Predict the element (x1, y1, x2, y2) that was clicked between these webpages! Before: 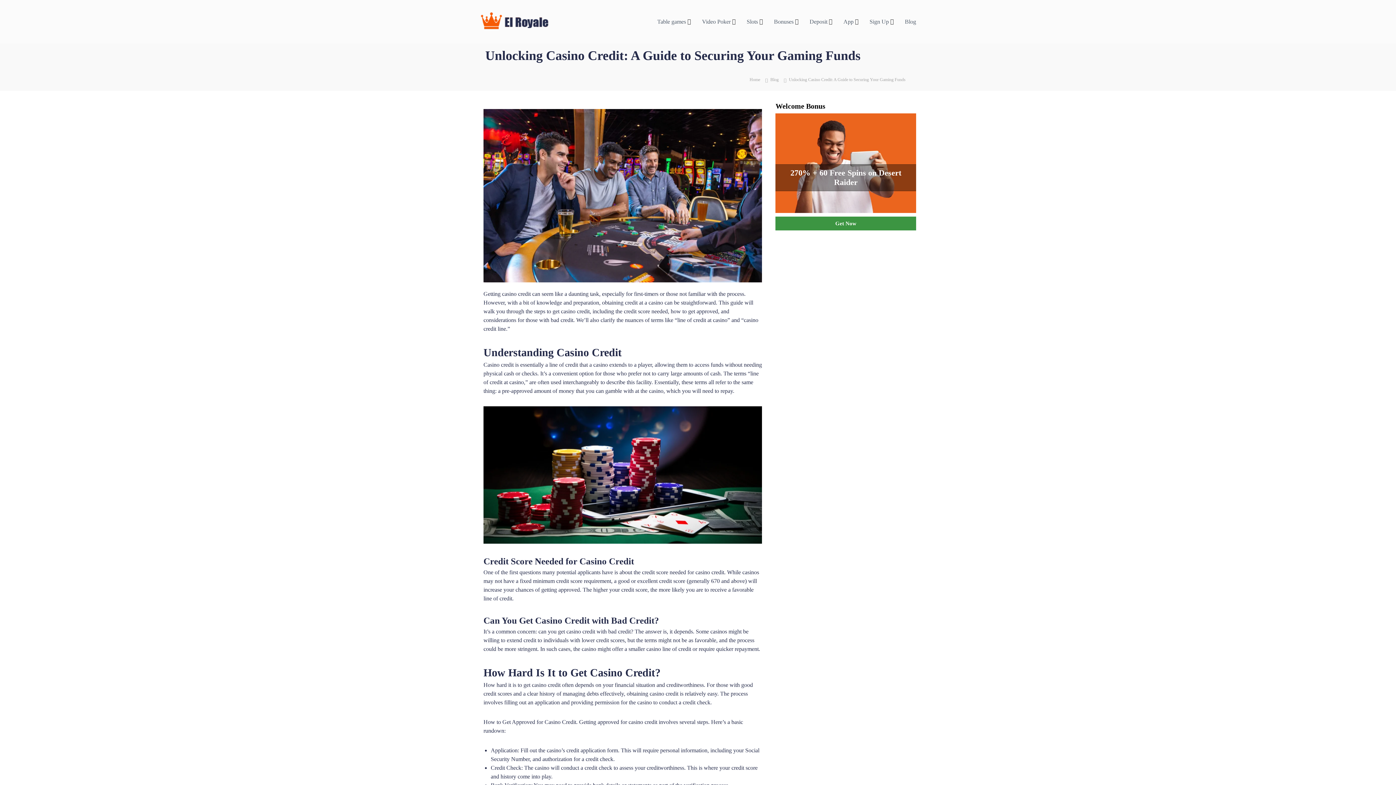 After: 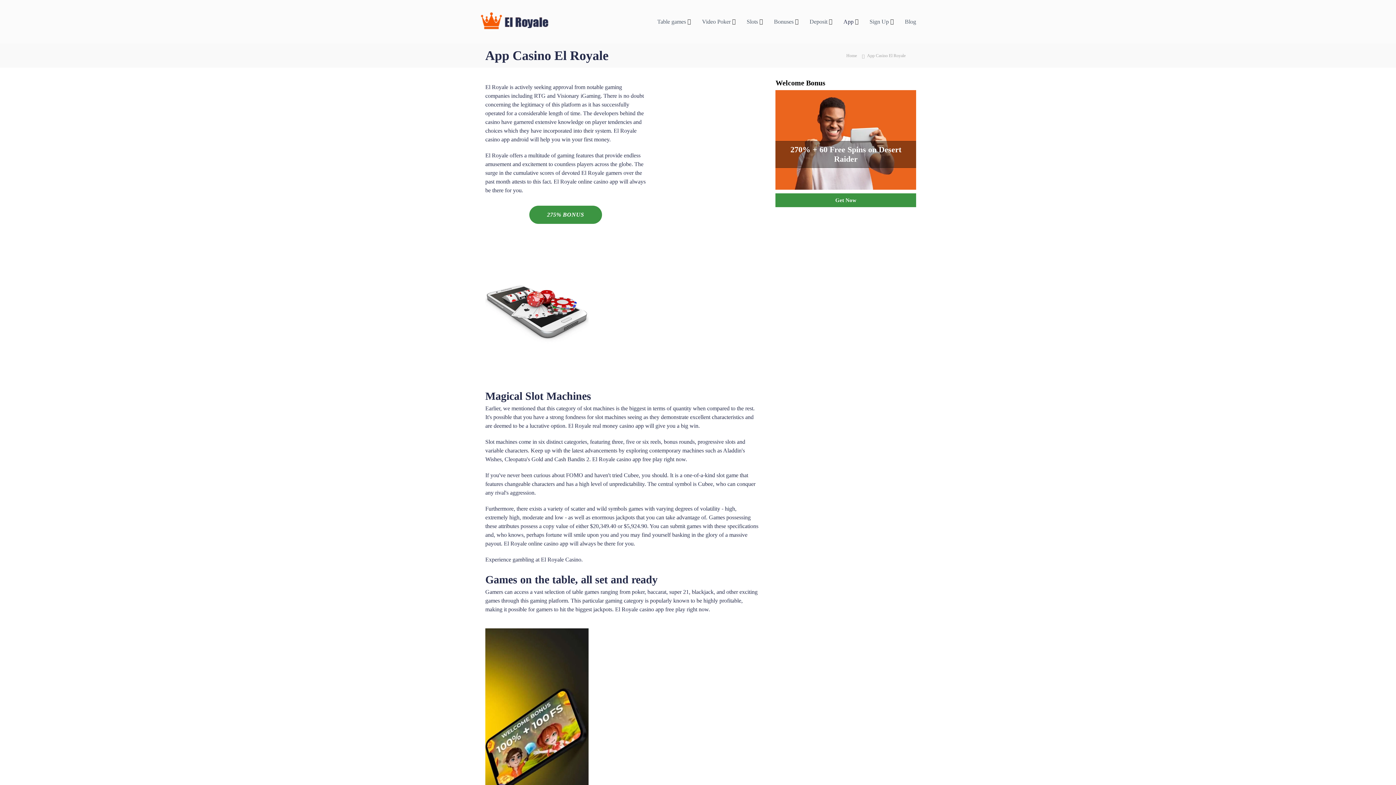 Action: label: App bbox: (843, 18, 853, 24)